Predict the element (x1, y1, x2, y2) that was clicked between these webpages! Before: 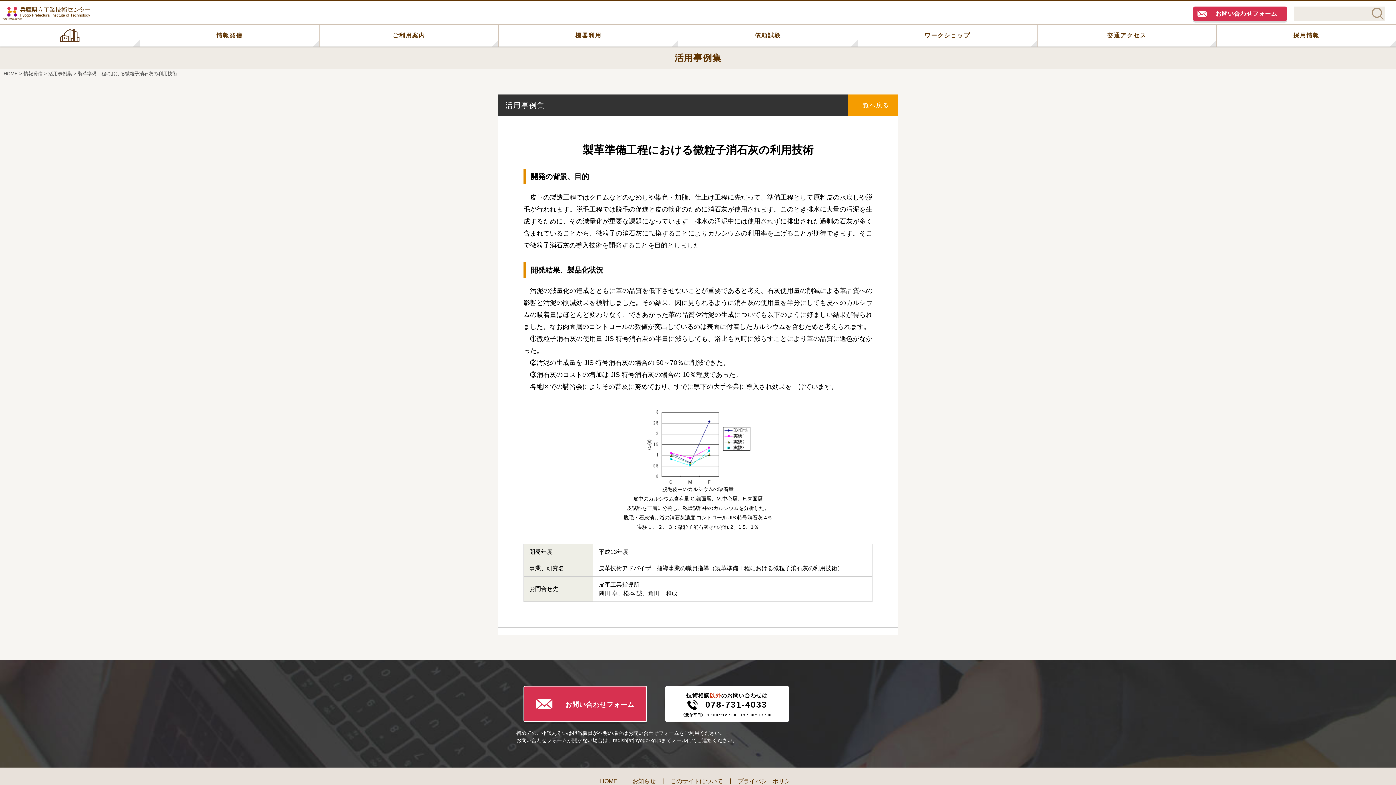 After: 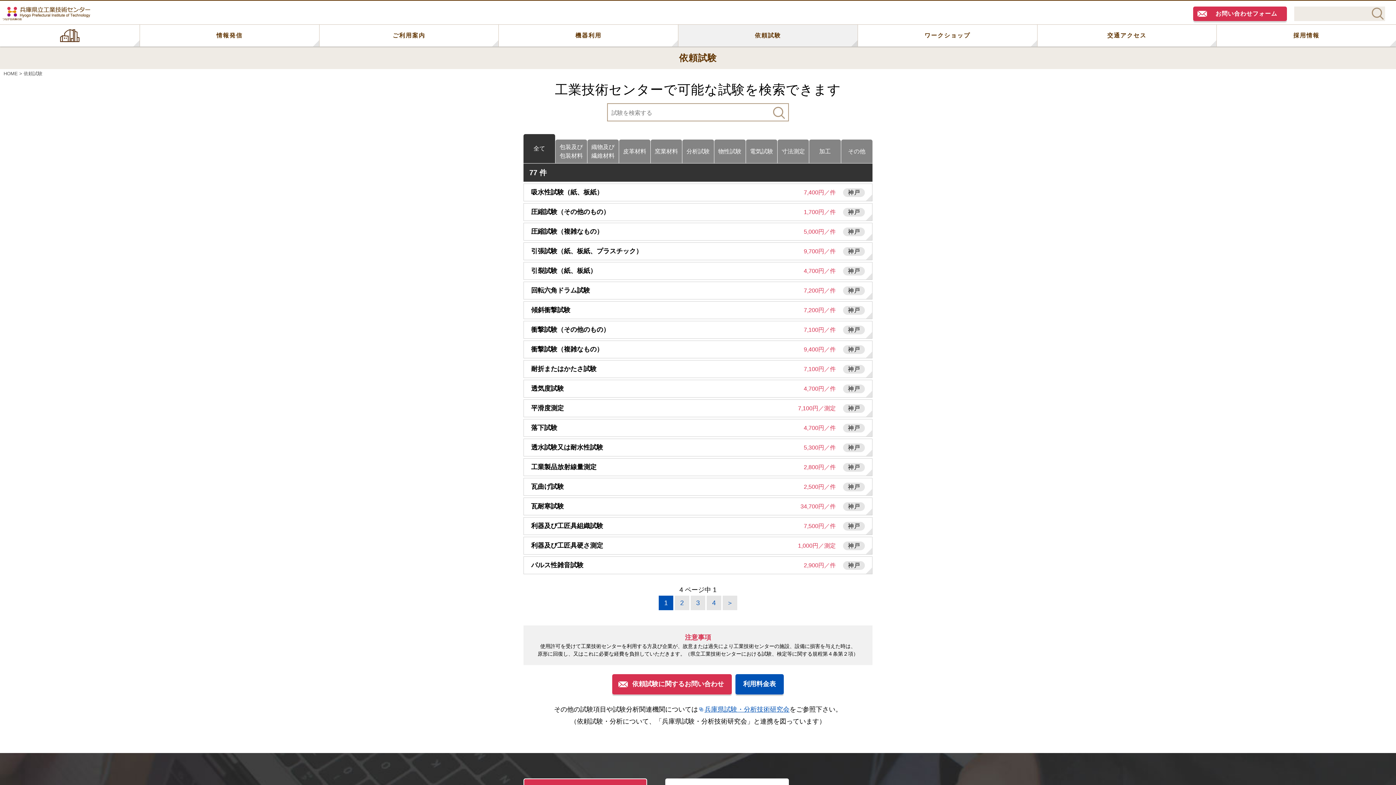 Action: label: 依頼試験 bbox: (678, 24, 857, 46)